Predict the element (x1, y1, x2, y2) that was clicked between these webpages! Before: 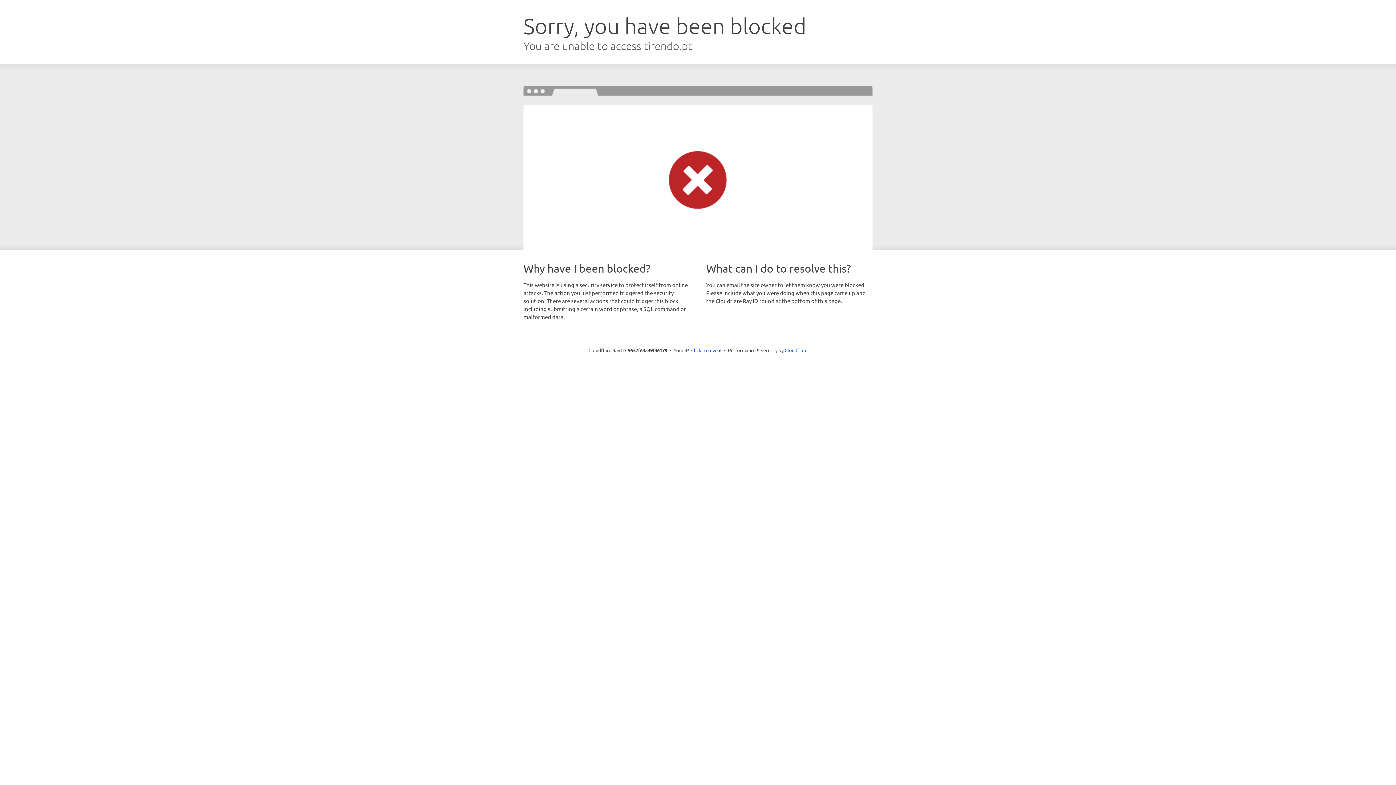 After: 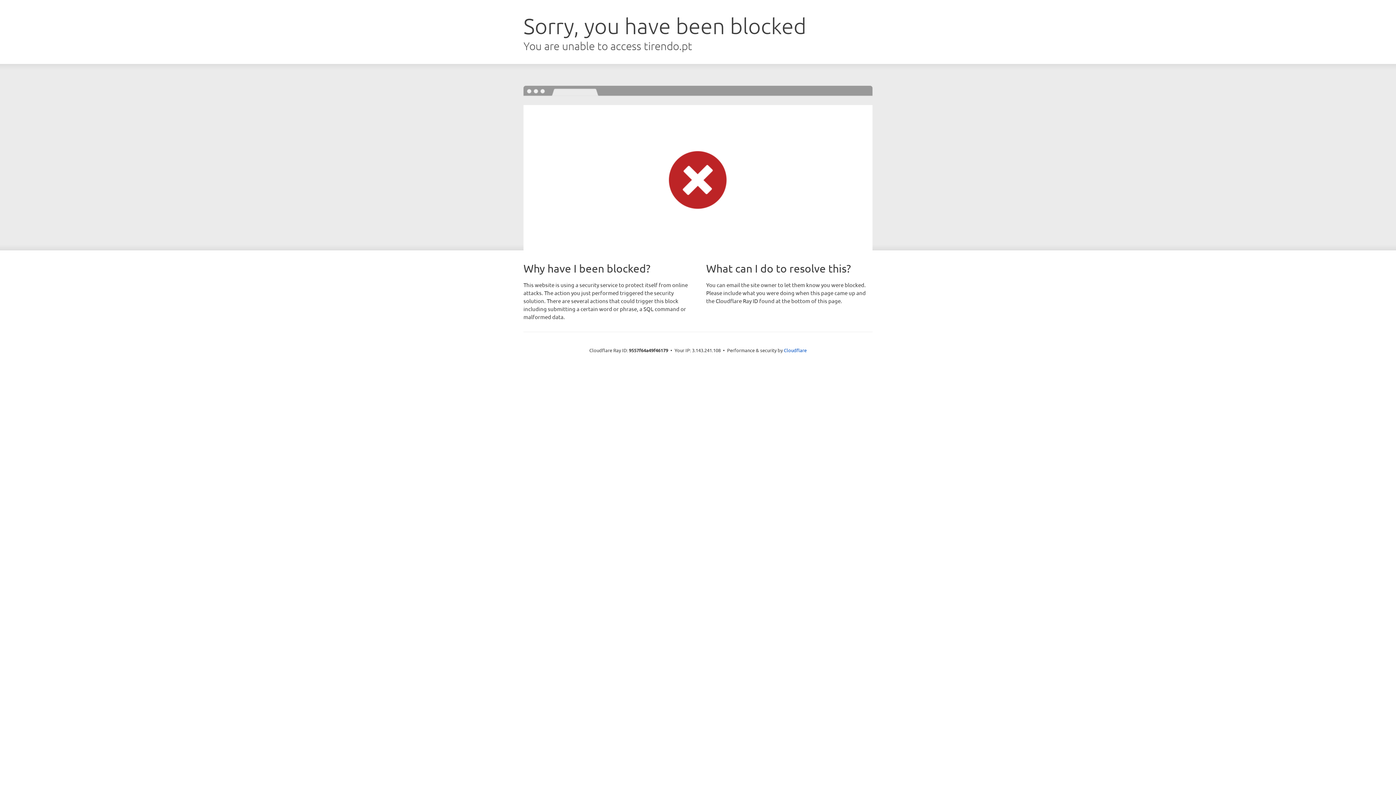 Action: bbox: (691, 346, 721, 353) label: Click to reveal